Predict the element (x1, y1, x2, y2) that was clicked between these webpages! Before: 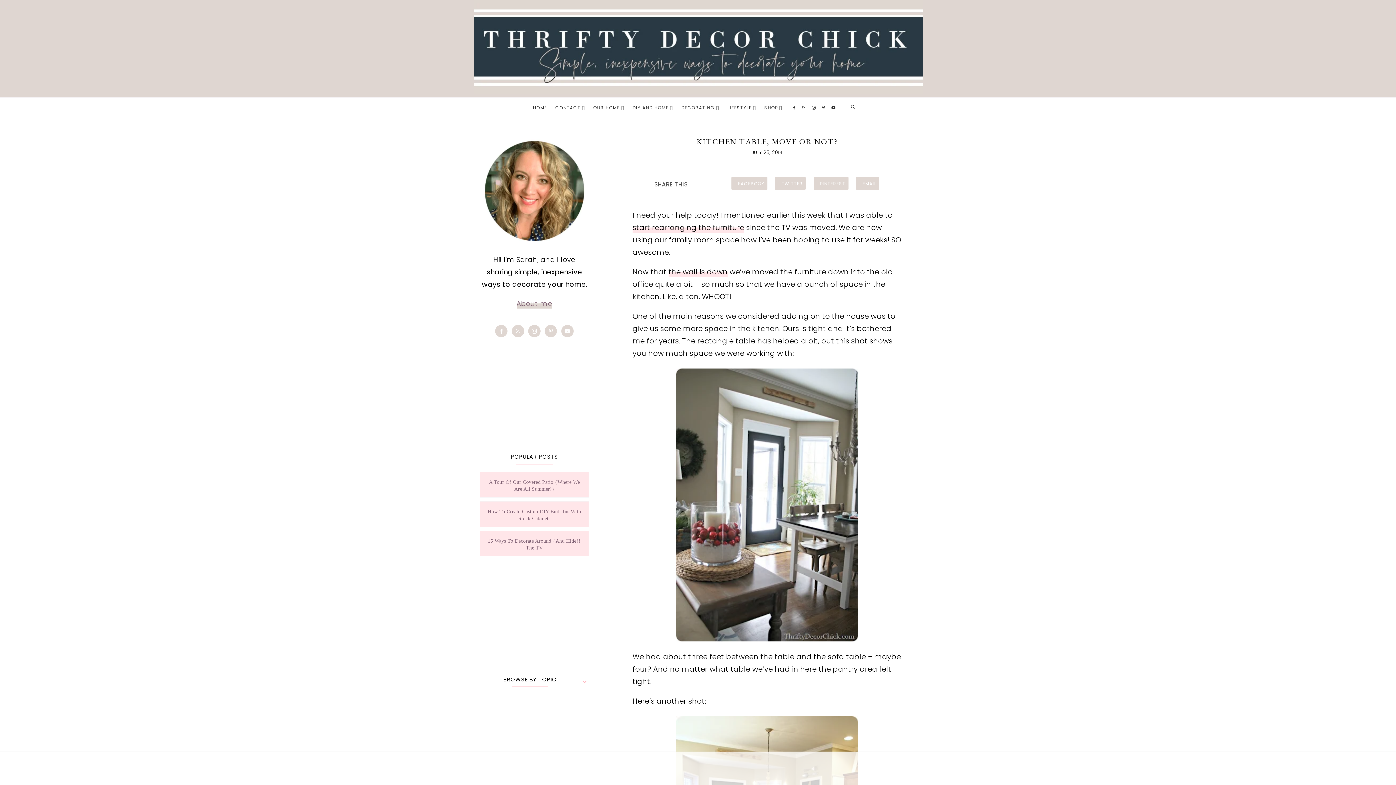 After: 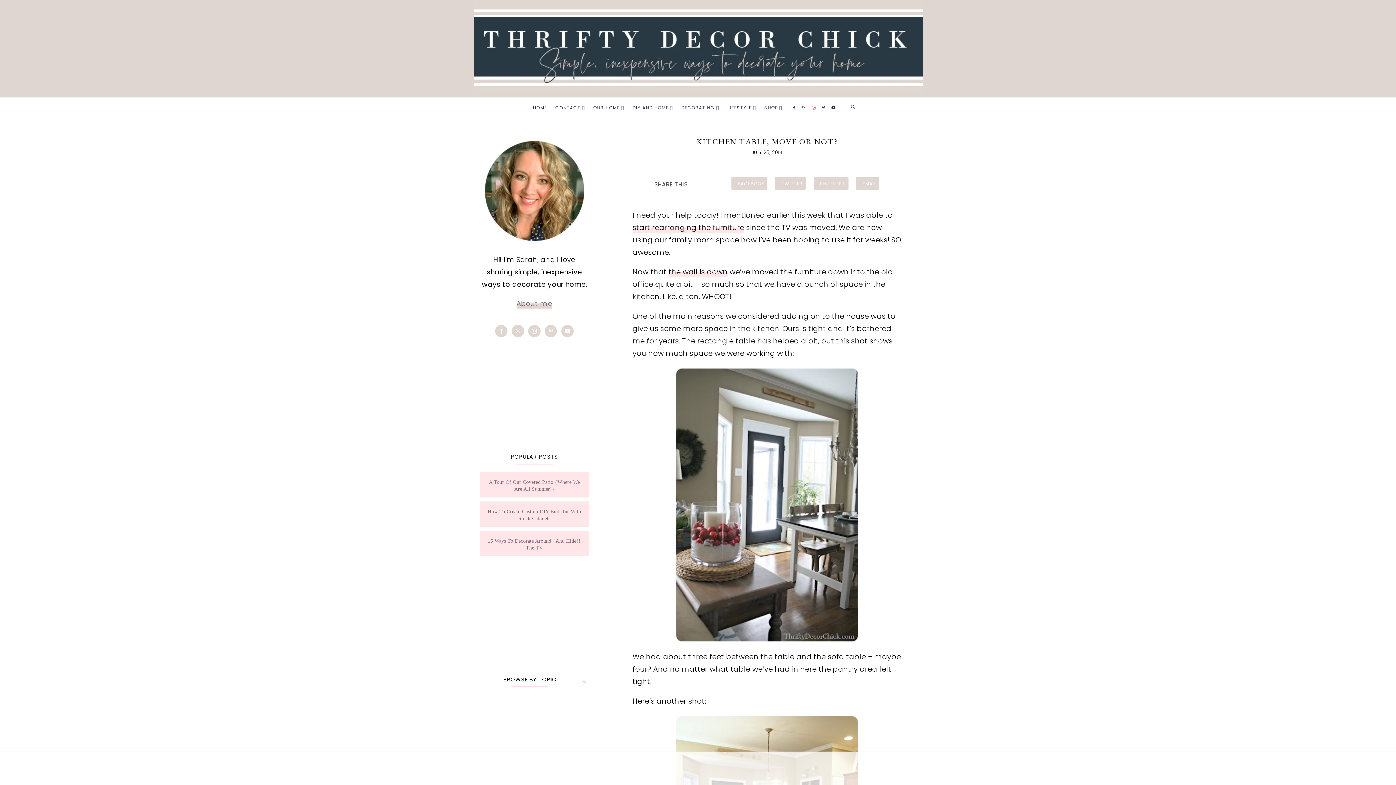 Action: label: https://www.instagram.com/thriftydecorchick/ bbox: (811, 104, 816, 111)